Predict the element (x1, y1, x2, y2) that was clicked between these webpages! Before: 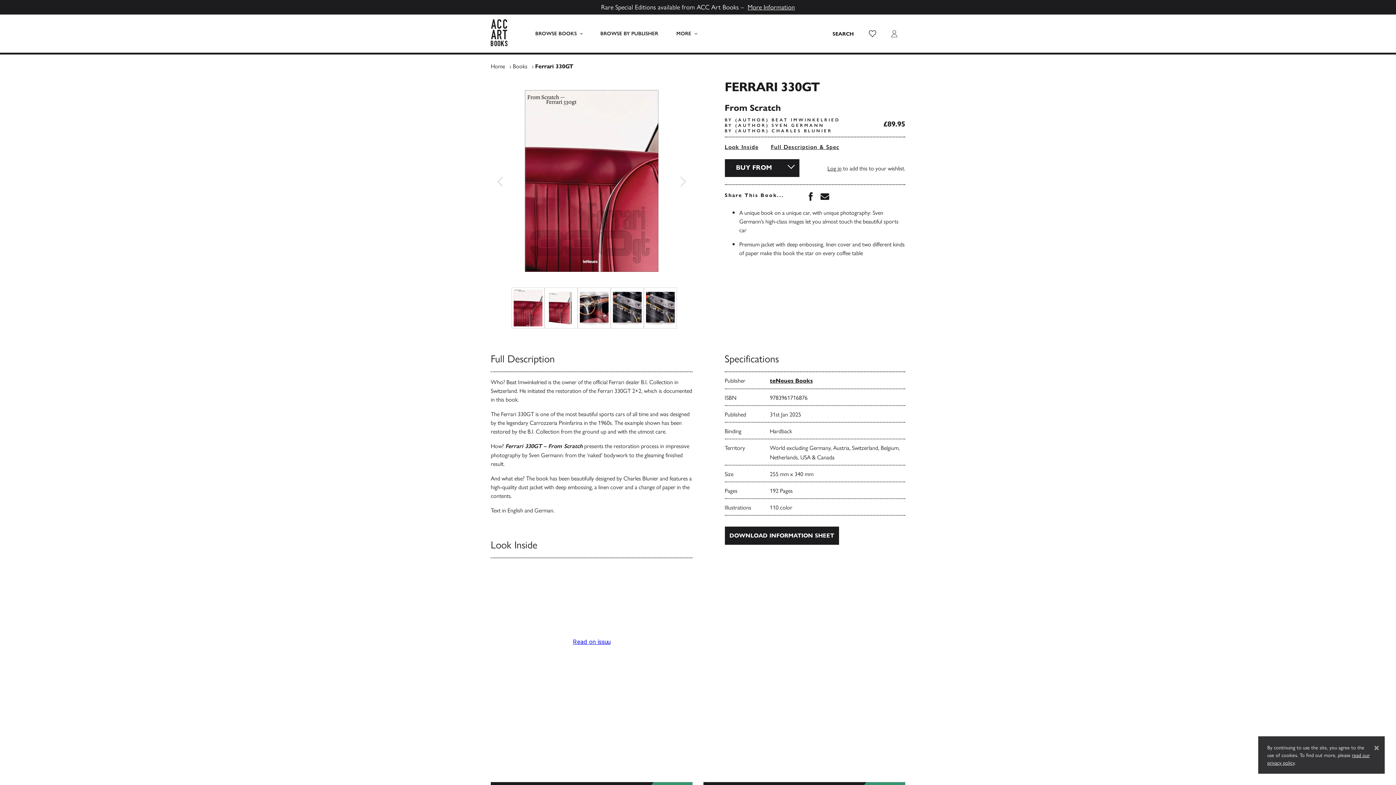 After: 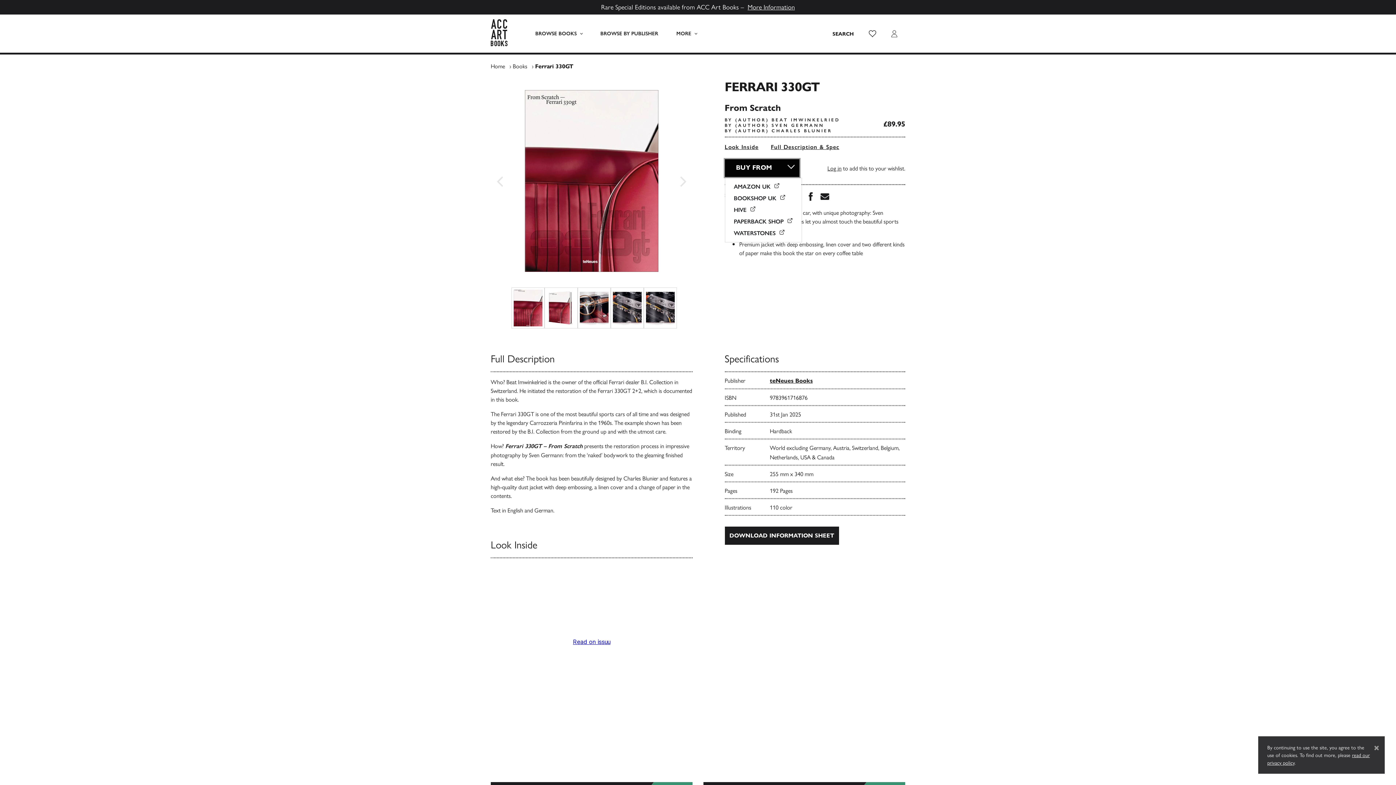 Action: bbox: (724, 159, 799, 177) label: BUY FROM